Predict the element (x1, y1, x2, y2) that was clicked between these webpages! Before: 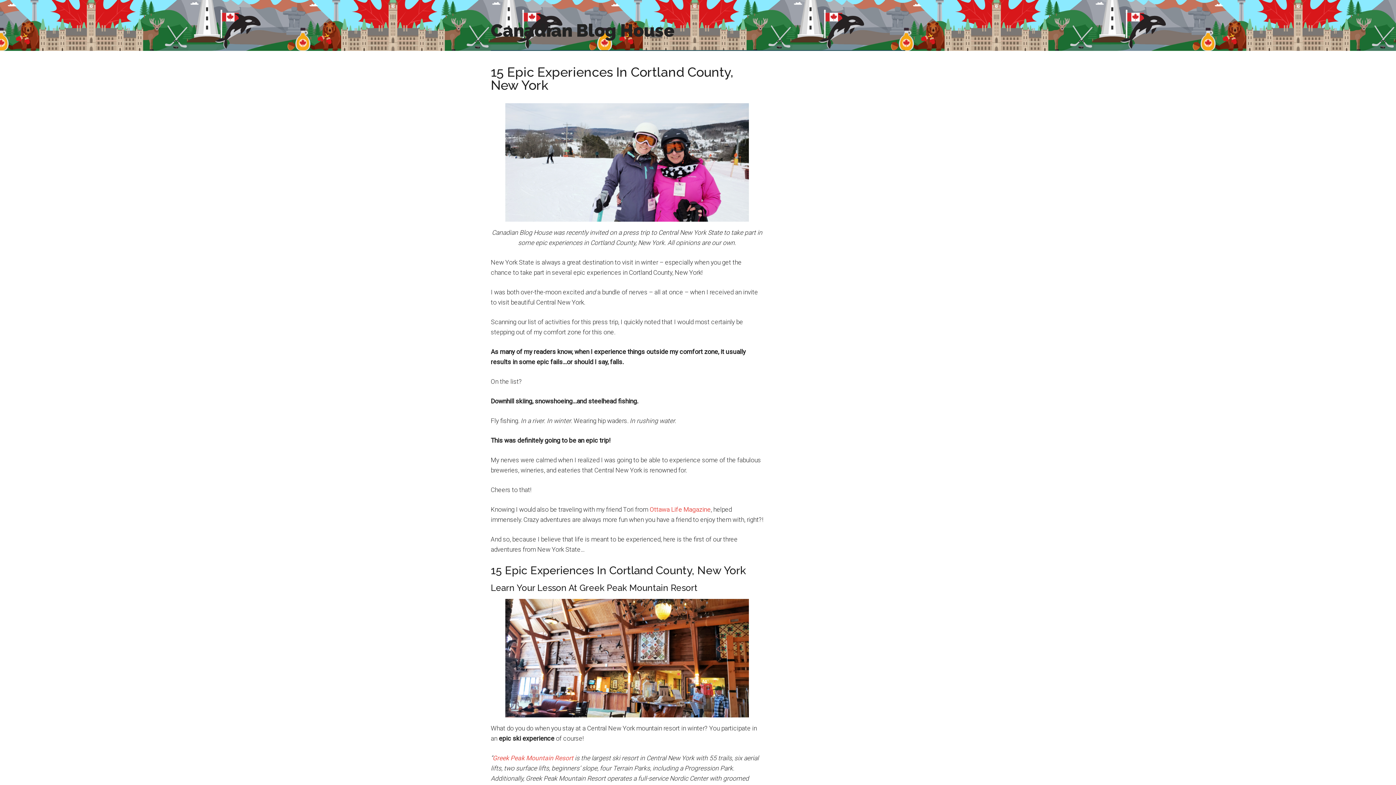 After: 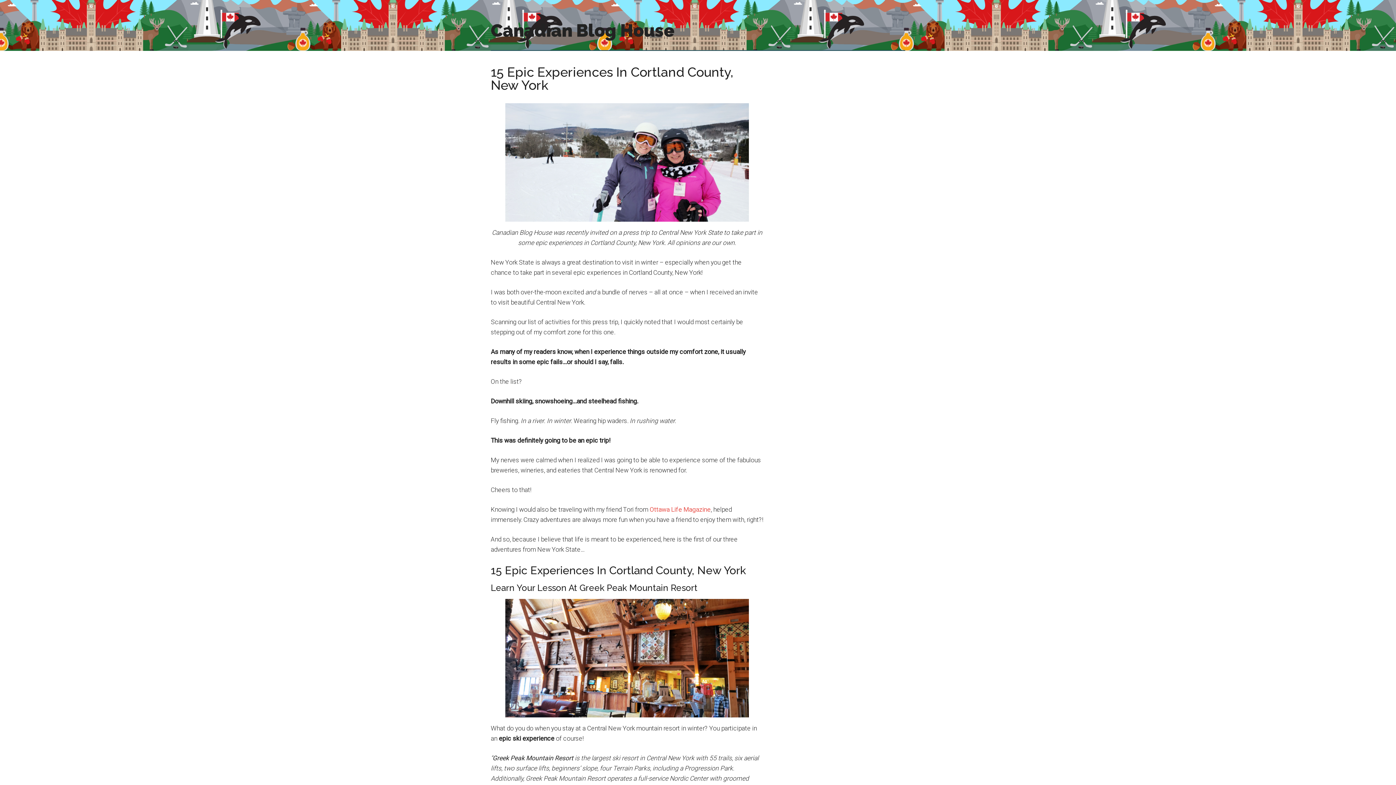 Action: label: Greek Peak Mountain Resort (opens in a new tab) bbox: (492, 754, 573, 762)